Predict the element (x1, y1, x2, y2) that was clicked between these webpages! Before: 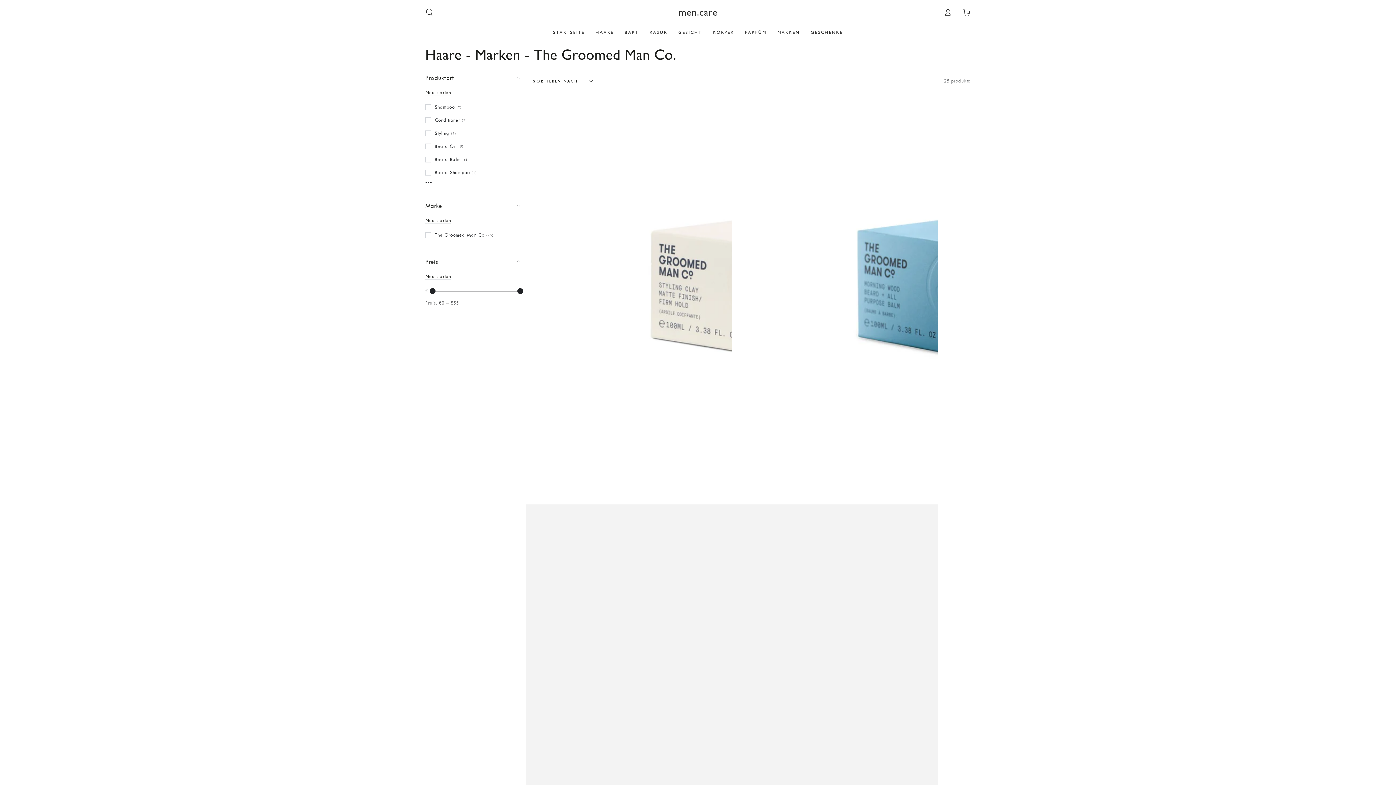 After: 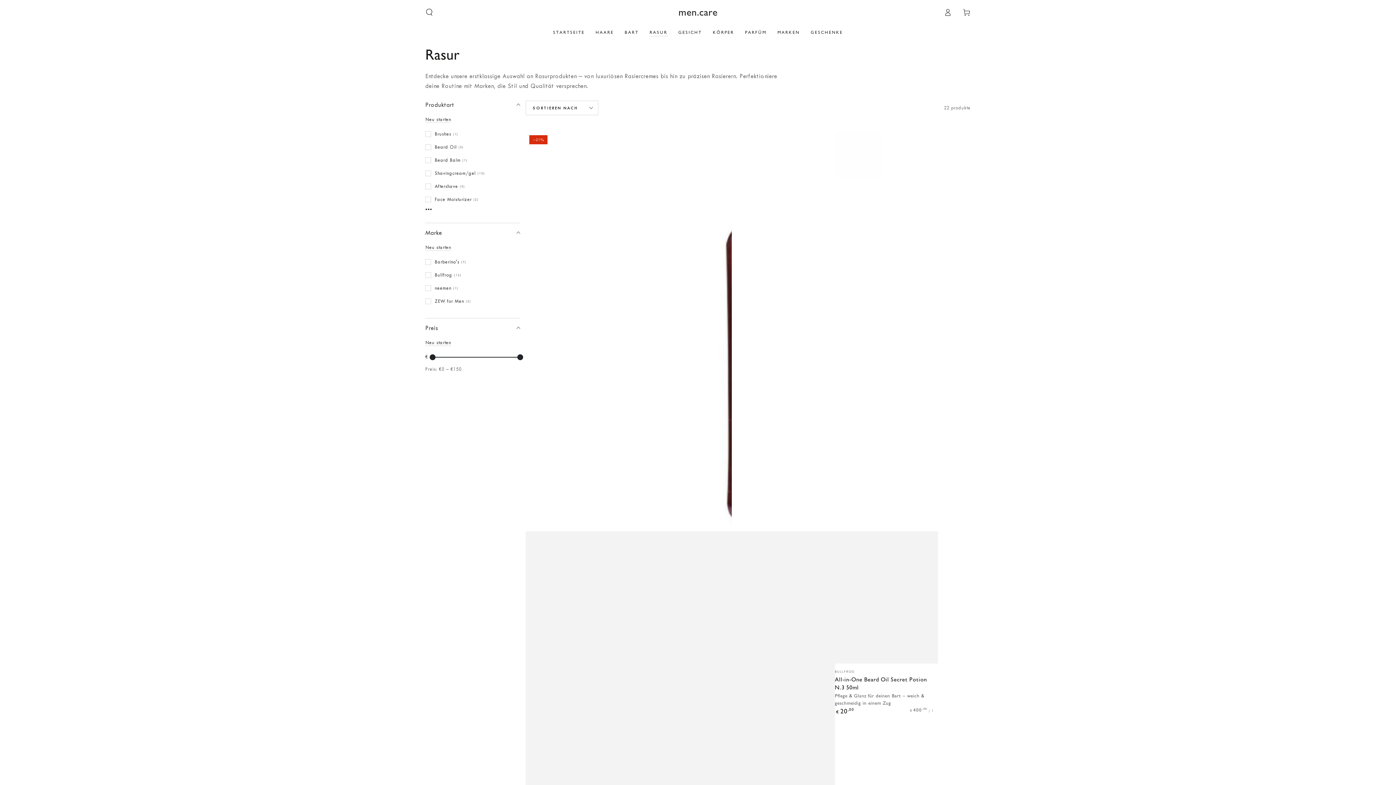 Action: bbox: (644, 24, 673, 40) label: RASUR